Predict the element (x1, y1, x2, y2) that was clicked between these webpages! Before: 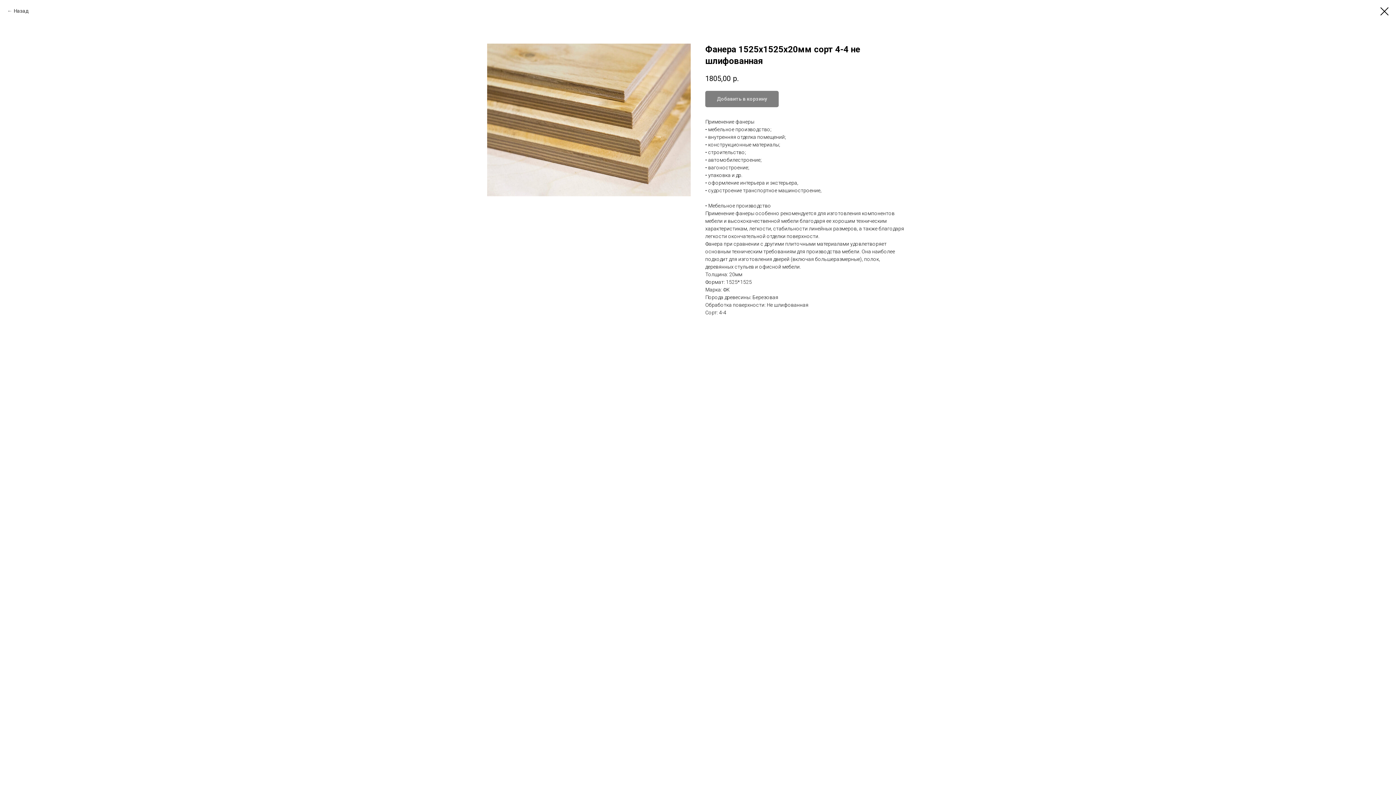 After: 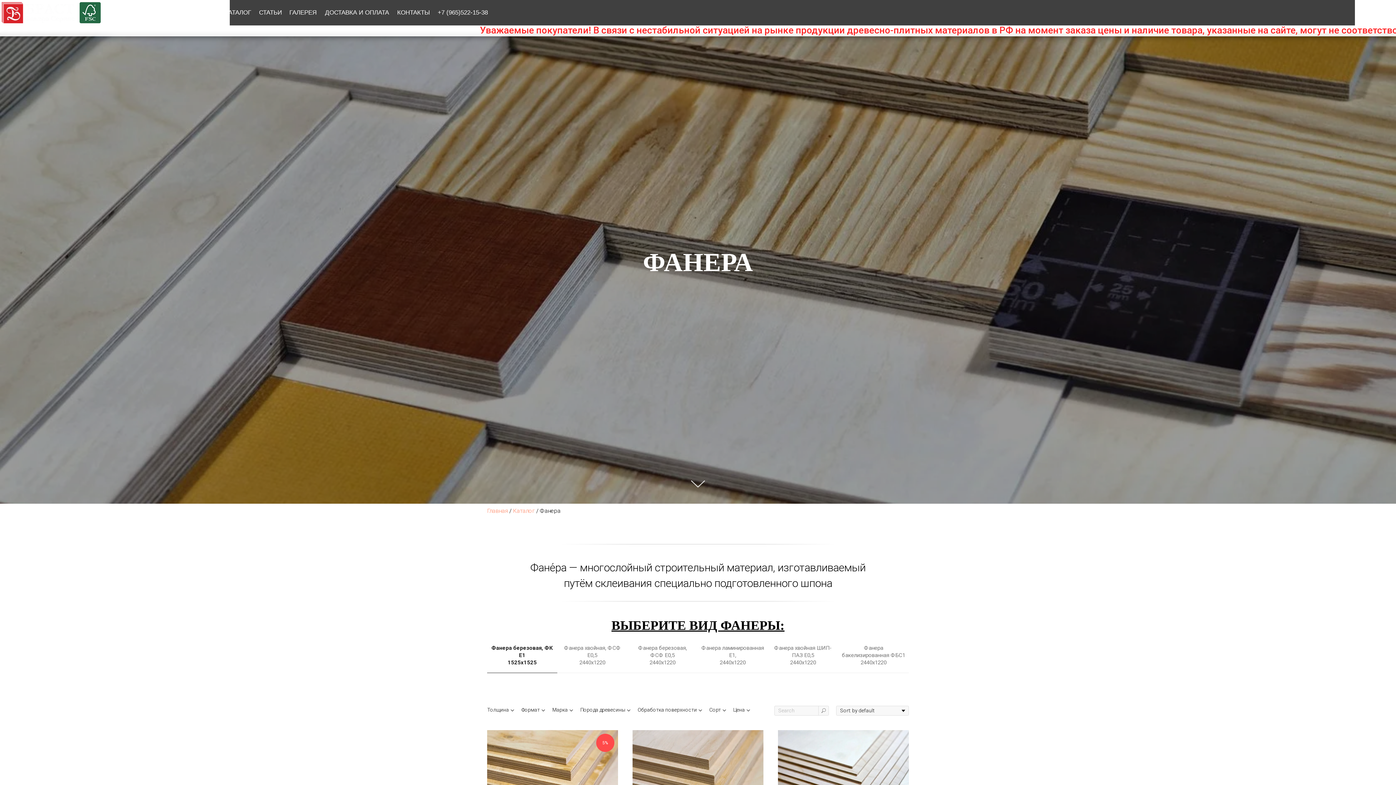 Action: bbox: (1380, 7, 1389, 15)